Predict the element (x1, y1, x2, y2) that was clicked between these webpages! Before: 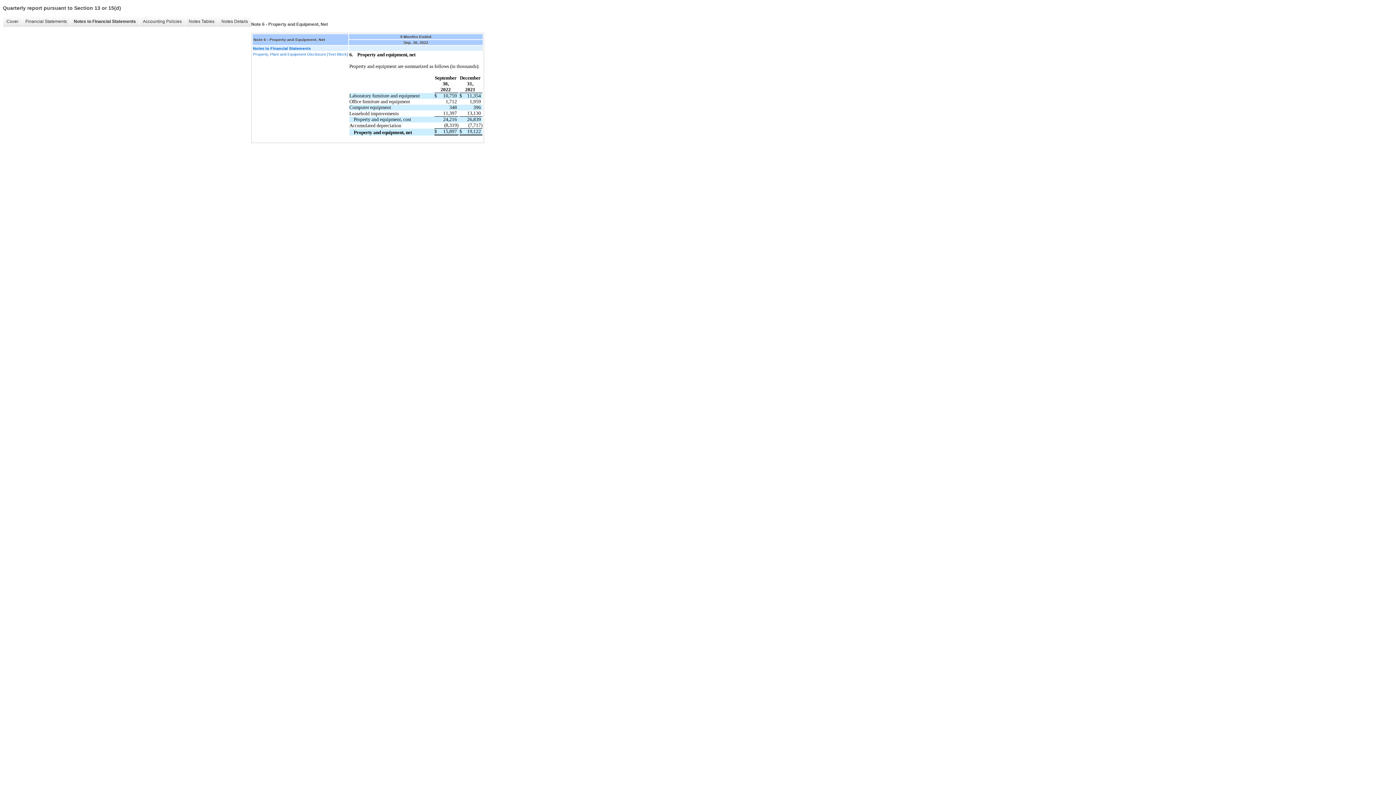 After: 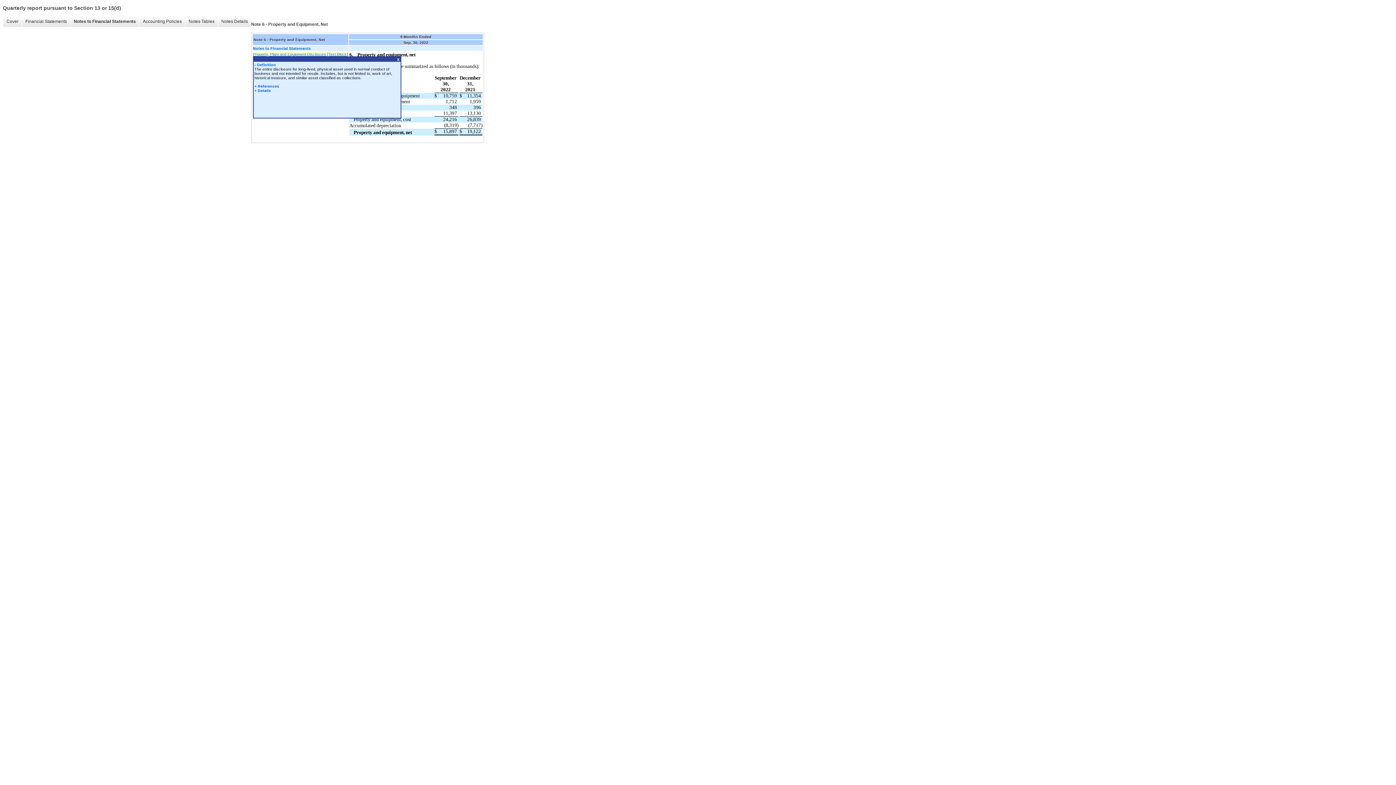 Action: bbox: (253, 51, 348, 56) label: Property, Plant and Equipment Disclosure [Text Block]